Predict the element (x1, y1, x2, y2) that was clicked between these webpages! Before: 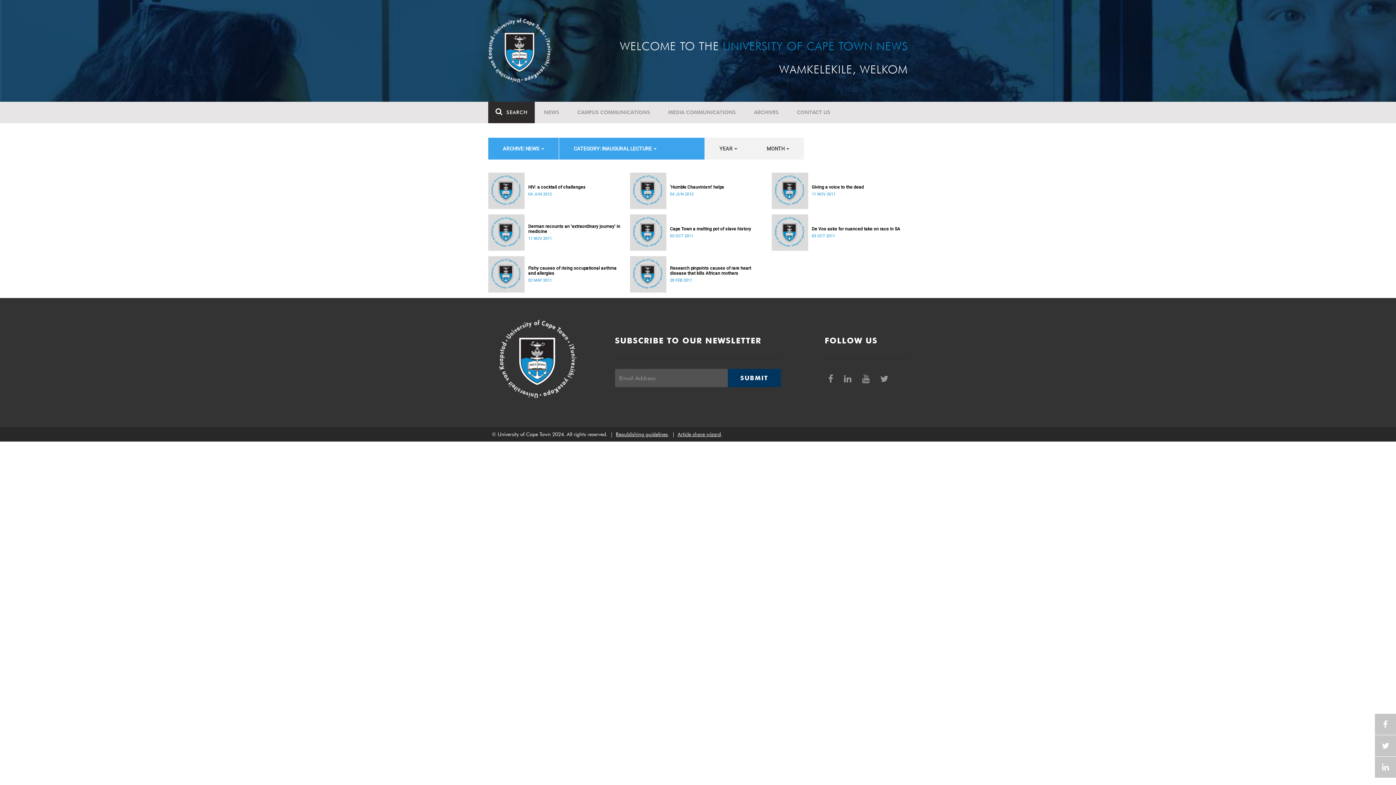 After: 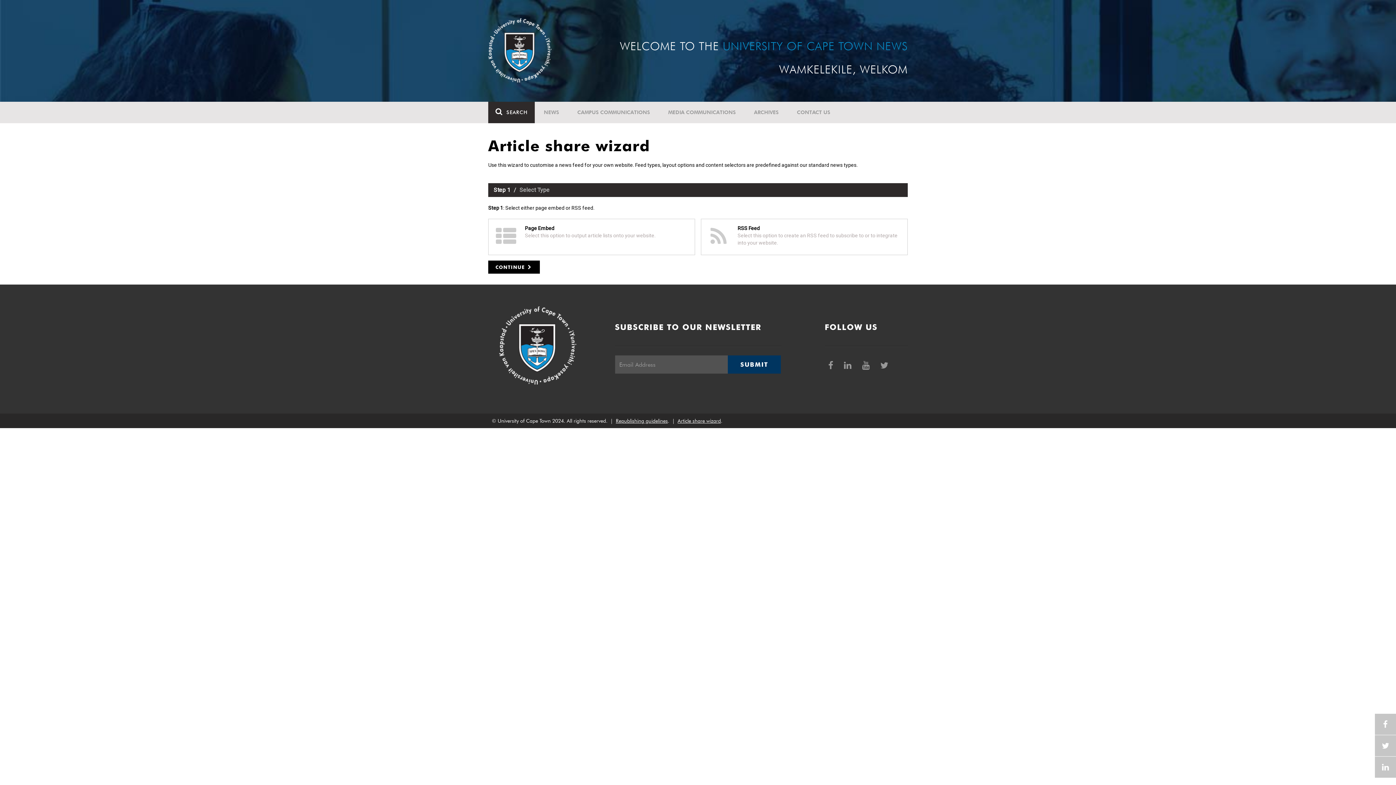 Action: label: Article share wizard bbox: (677, 431, 721, 437)